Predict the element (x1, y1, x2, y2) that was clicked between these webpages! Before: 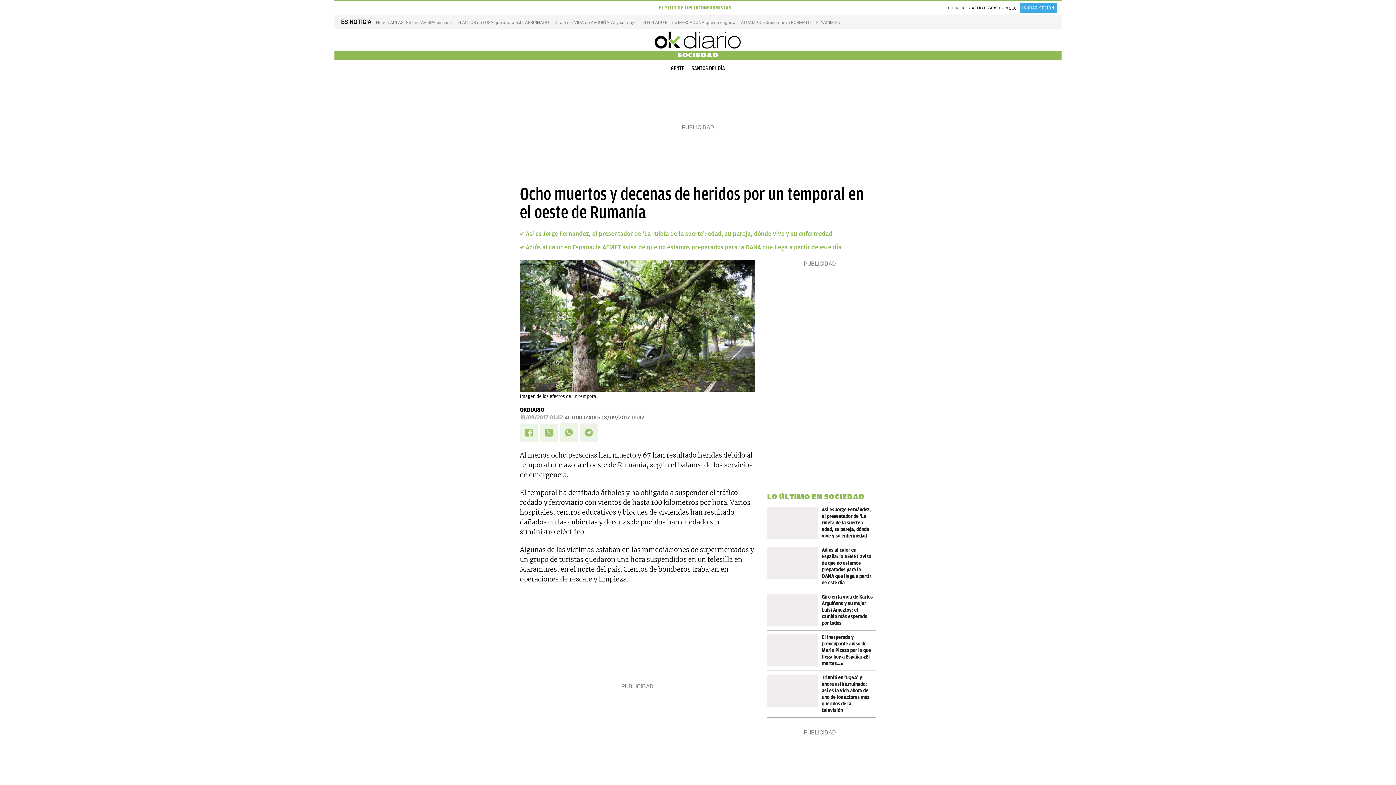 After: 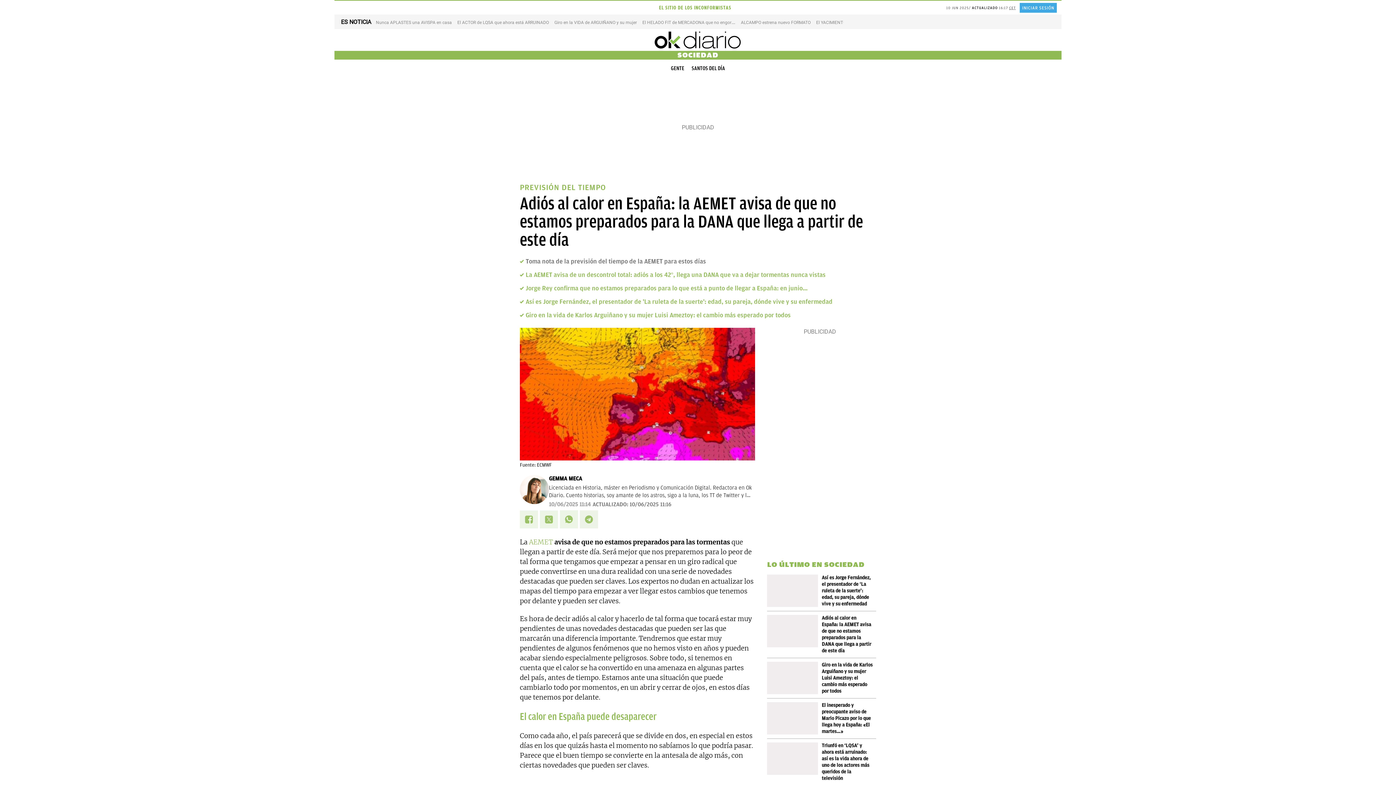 Action: bbox: (767, 547, 821, 579)